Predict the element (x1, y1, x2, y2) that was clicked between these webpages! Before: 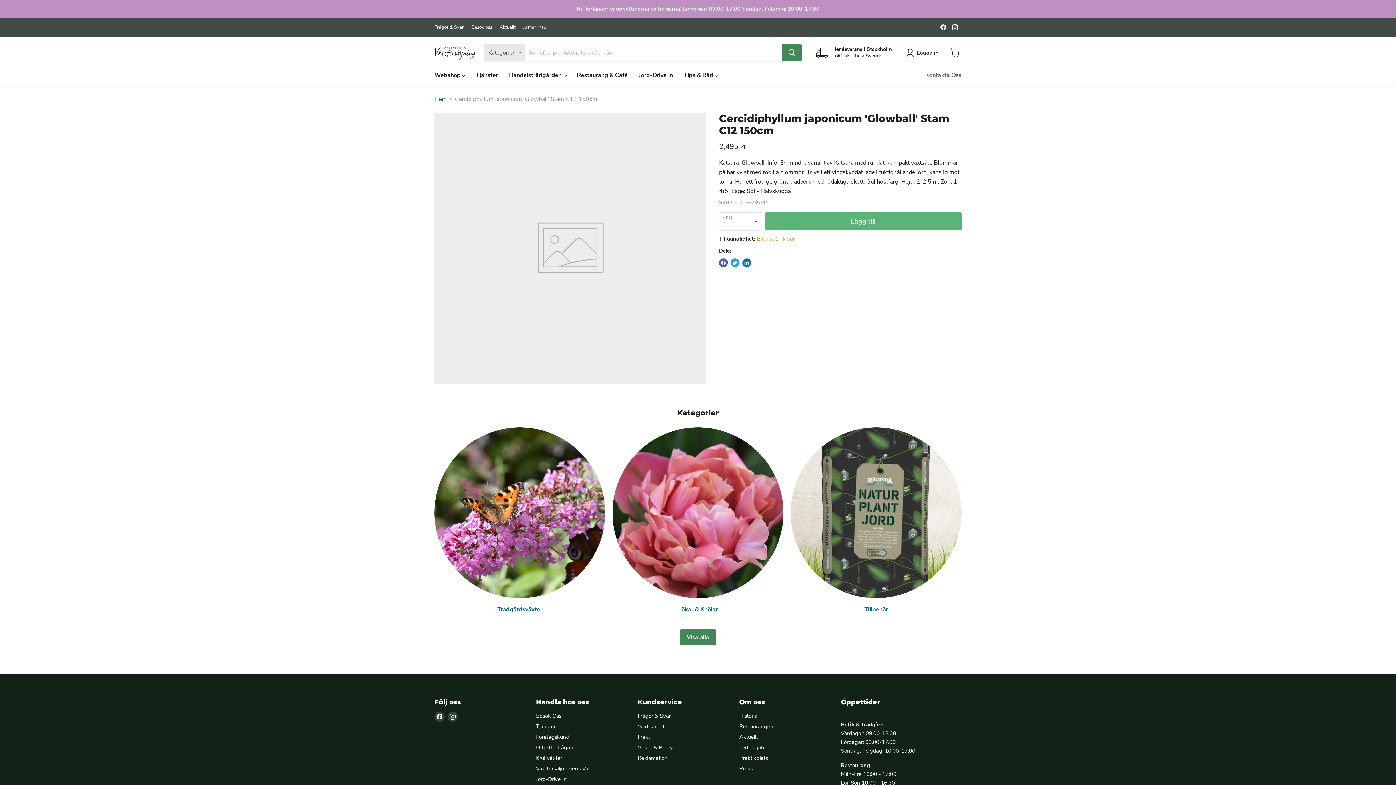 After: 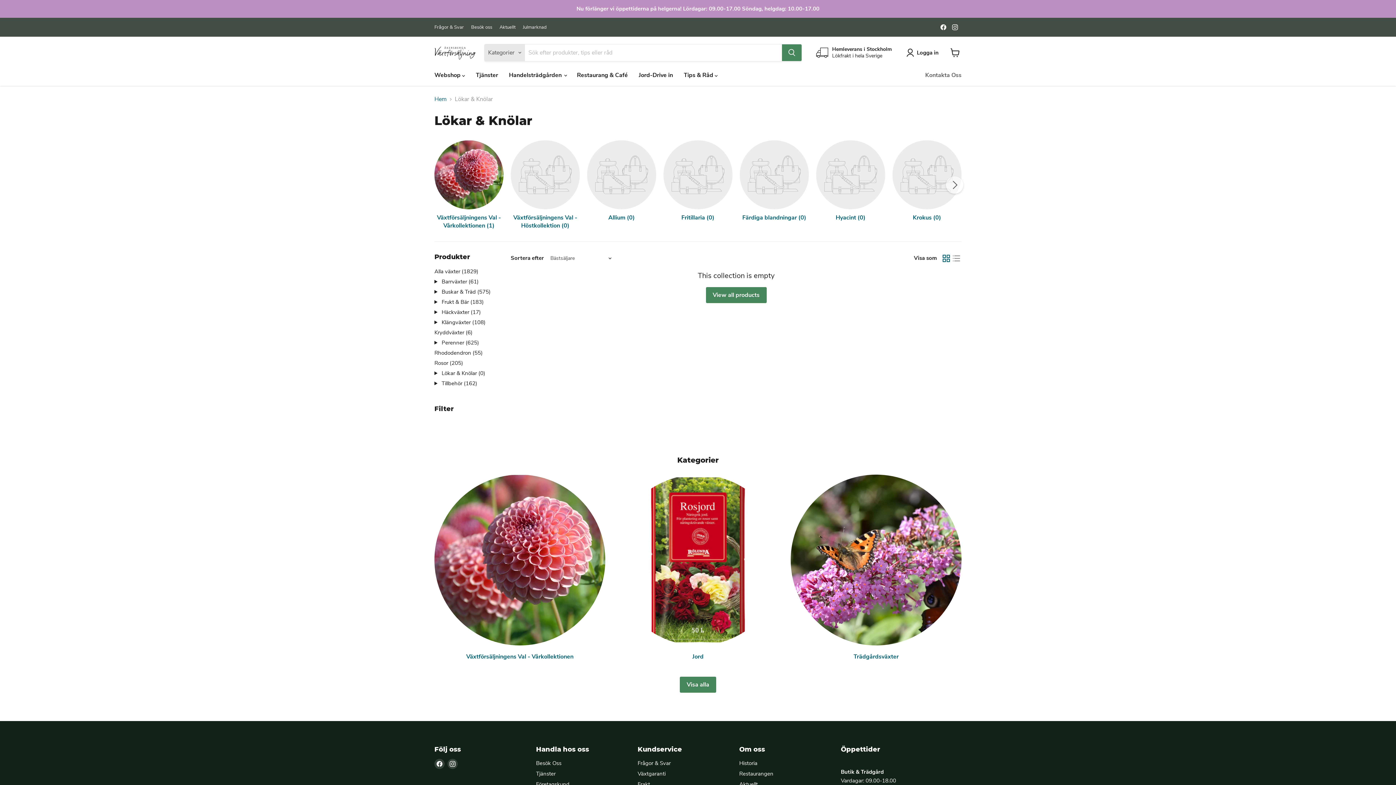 Action: label: Lökar & Knölar bbox: (612, 427, 783, 613)